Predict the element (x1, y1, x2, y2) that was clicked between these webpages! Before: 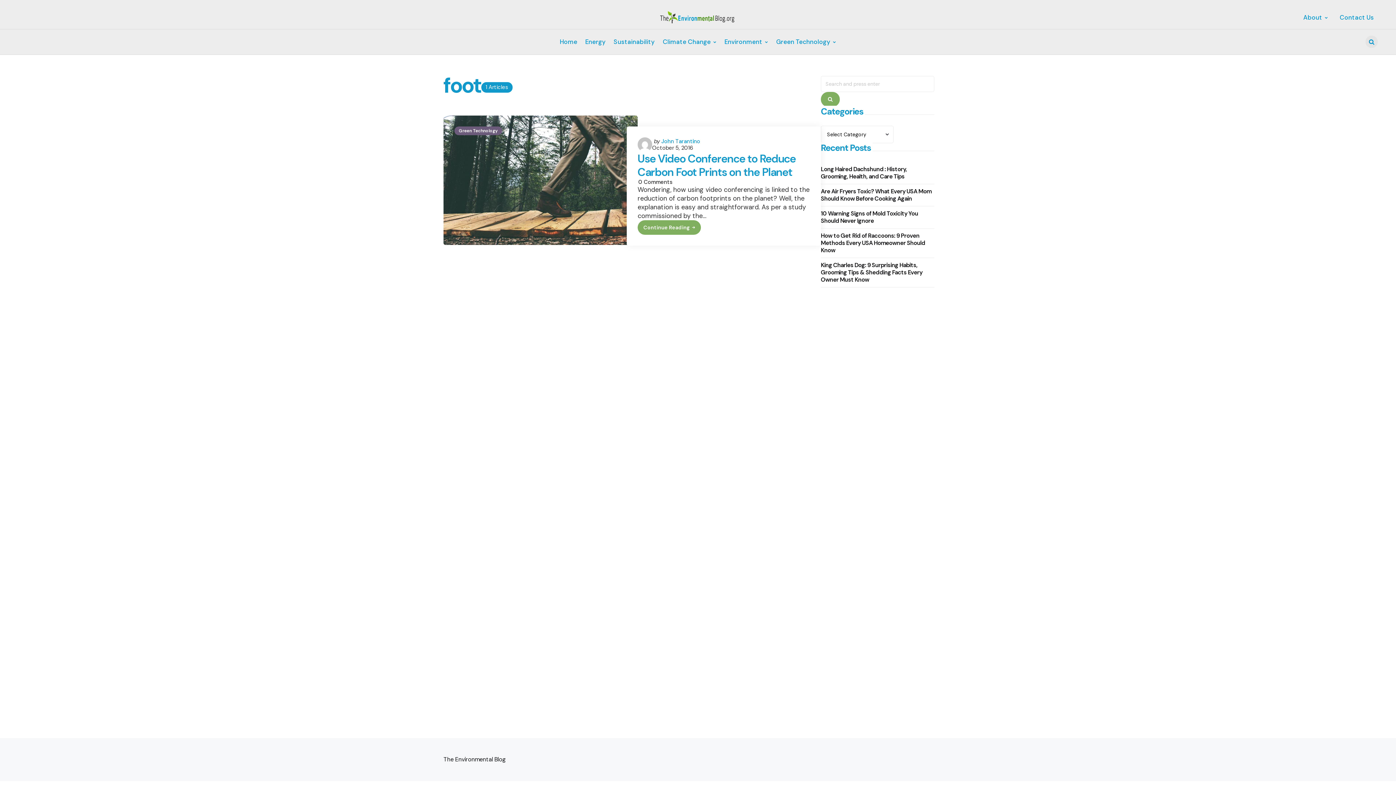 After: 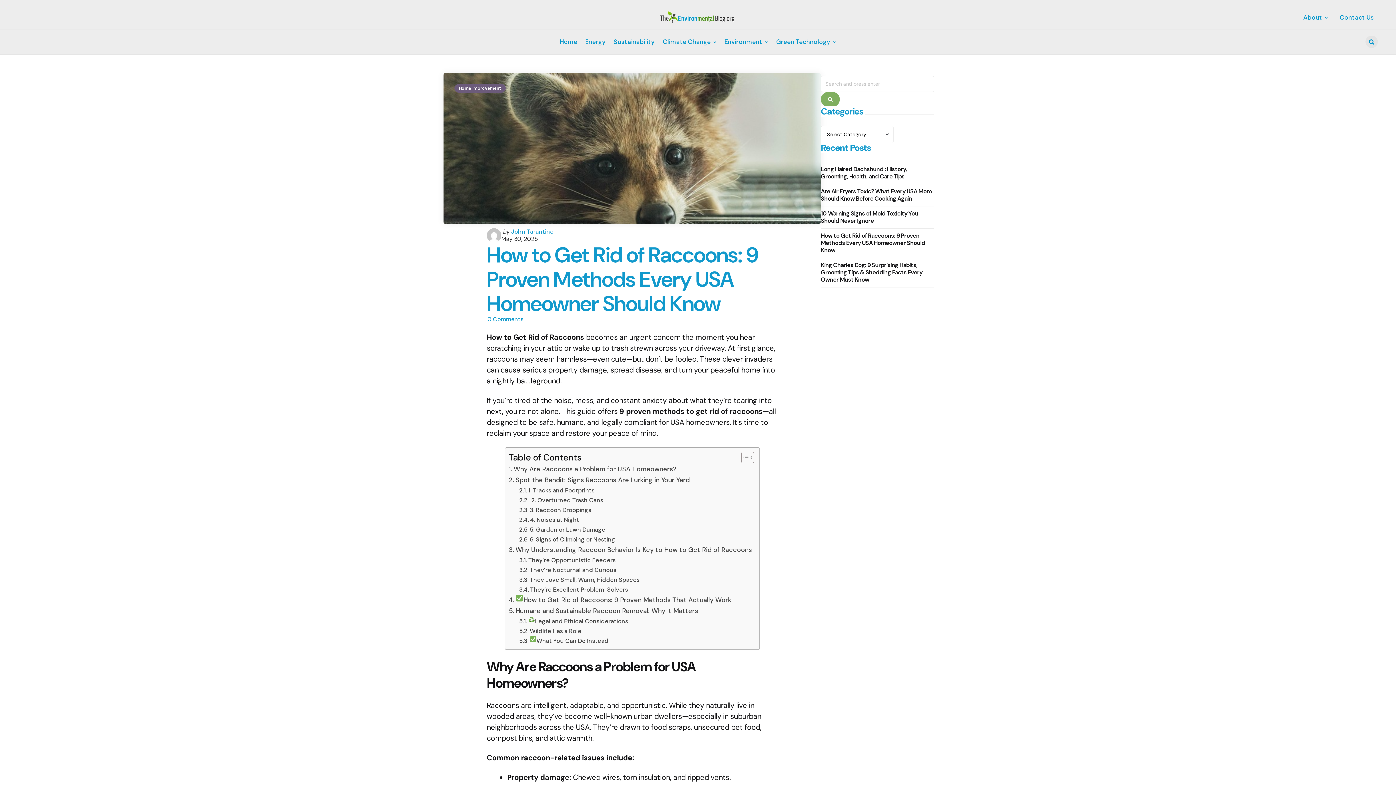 Action: bbox: (821, 228, 934, 257) label: How to Get Rid of Raccoons: 9 Proven Methods Every USA Homeowner Should Know